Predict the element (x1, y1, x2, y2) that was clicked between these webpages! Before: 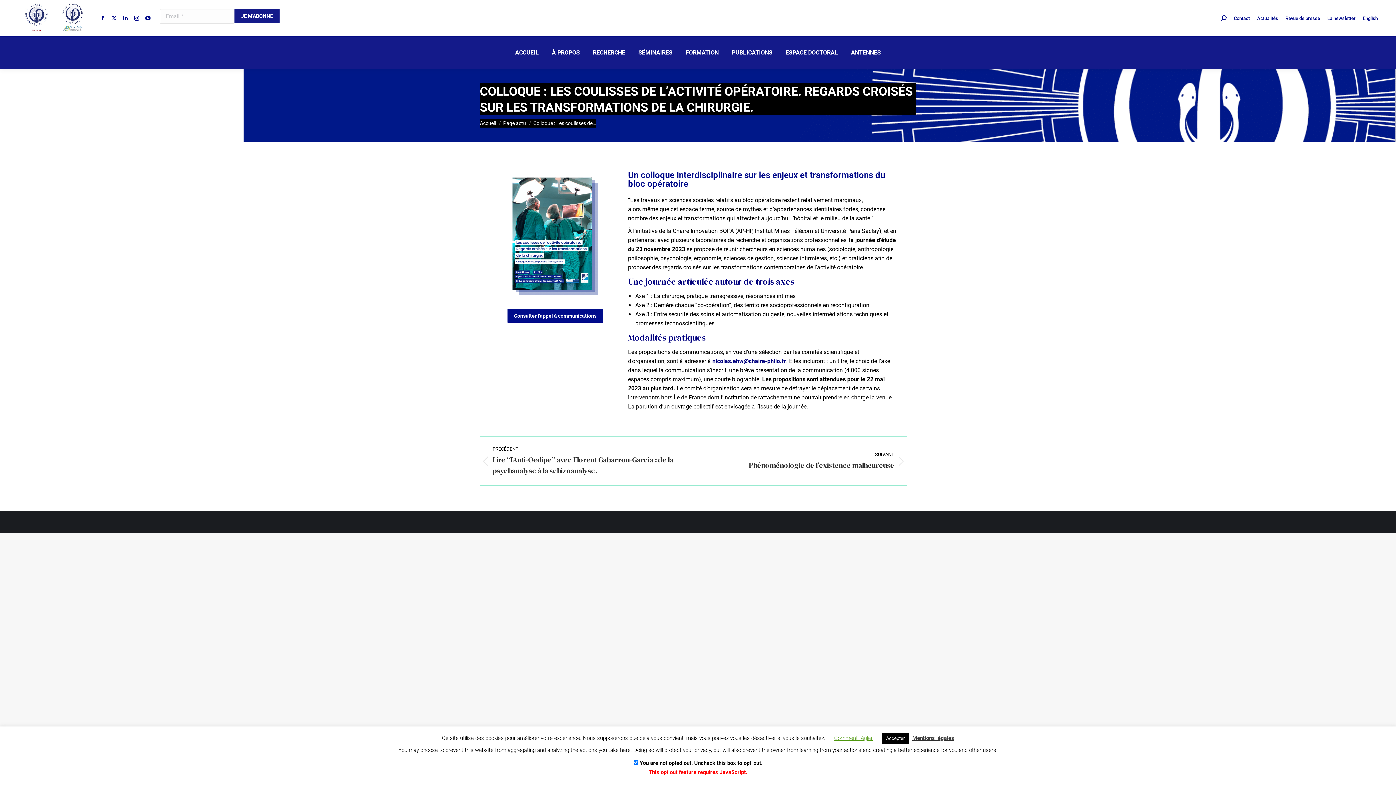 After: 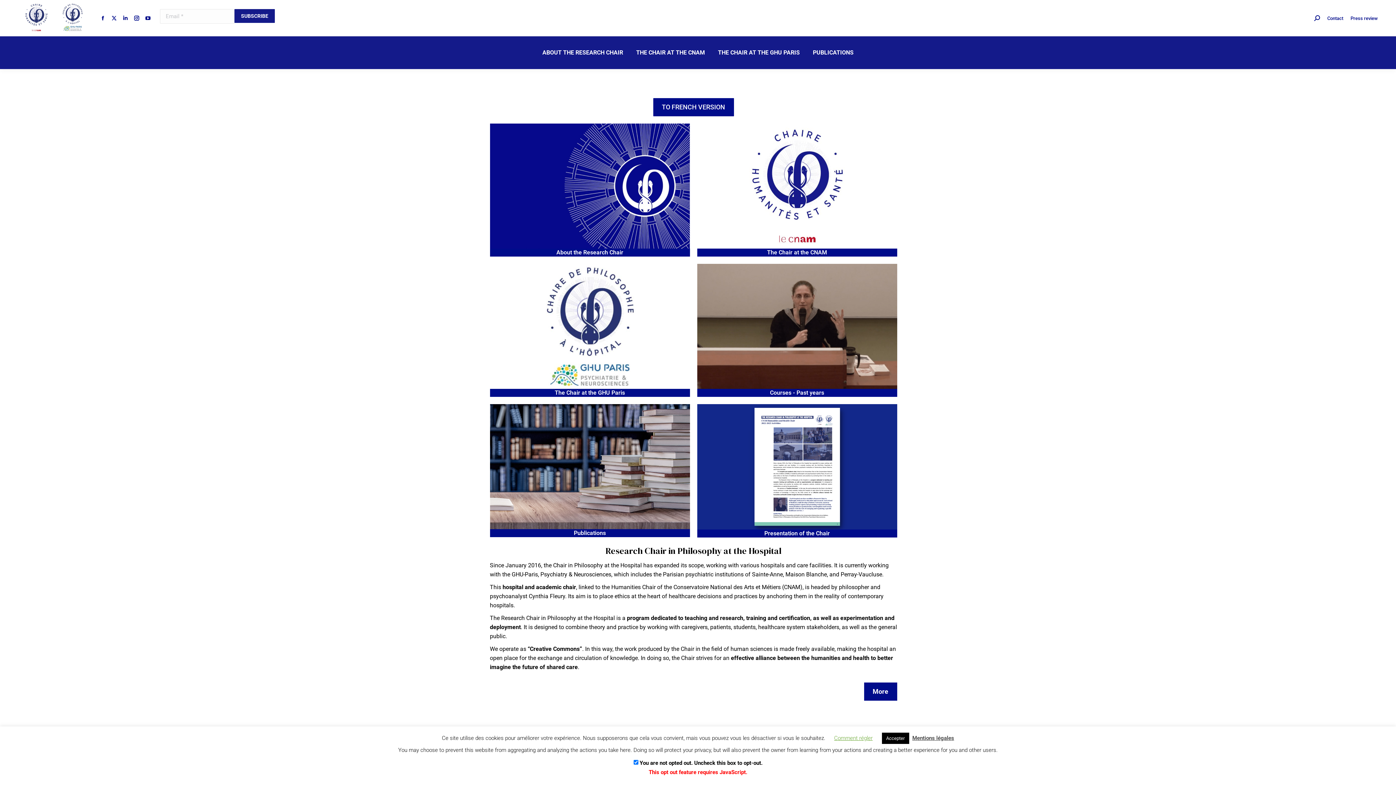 Action: label: English bbox: (1363, 14, 1378, 21)